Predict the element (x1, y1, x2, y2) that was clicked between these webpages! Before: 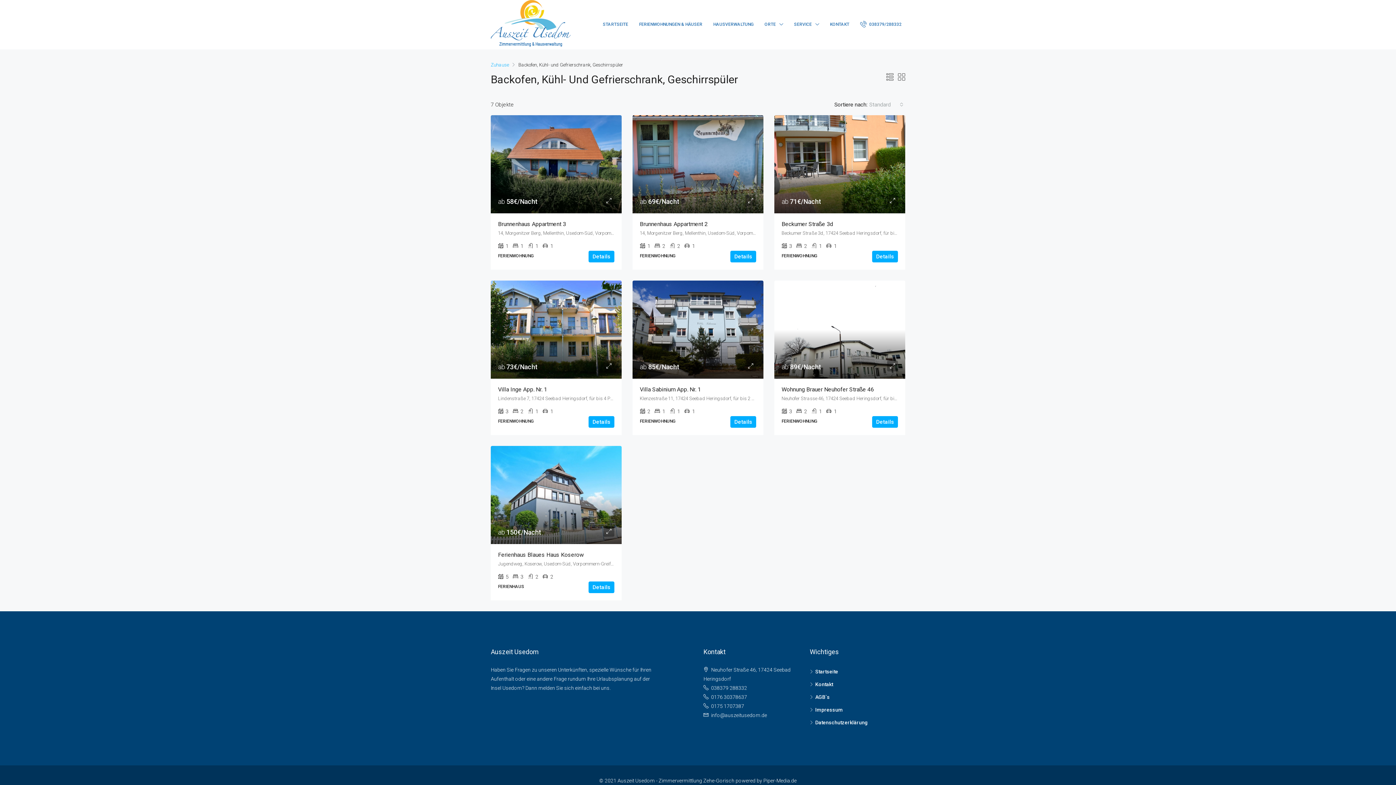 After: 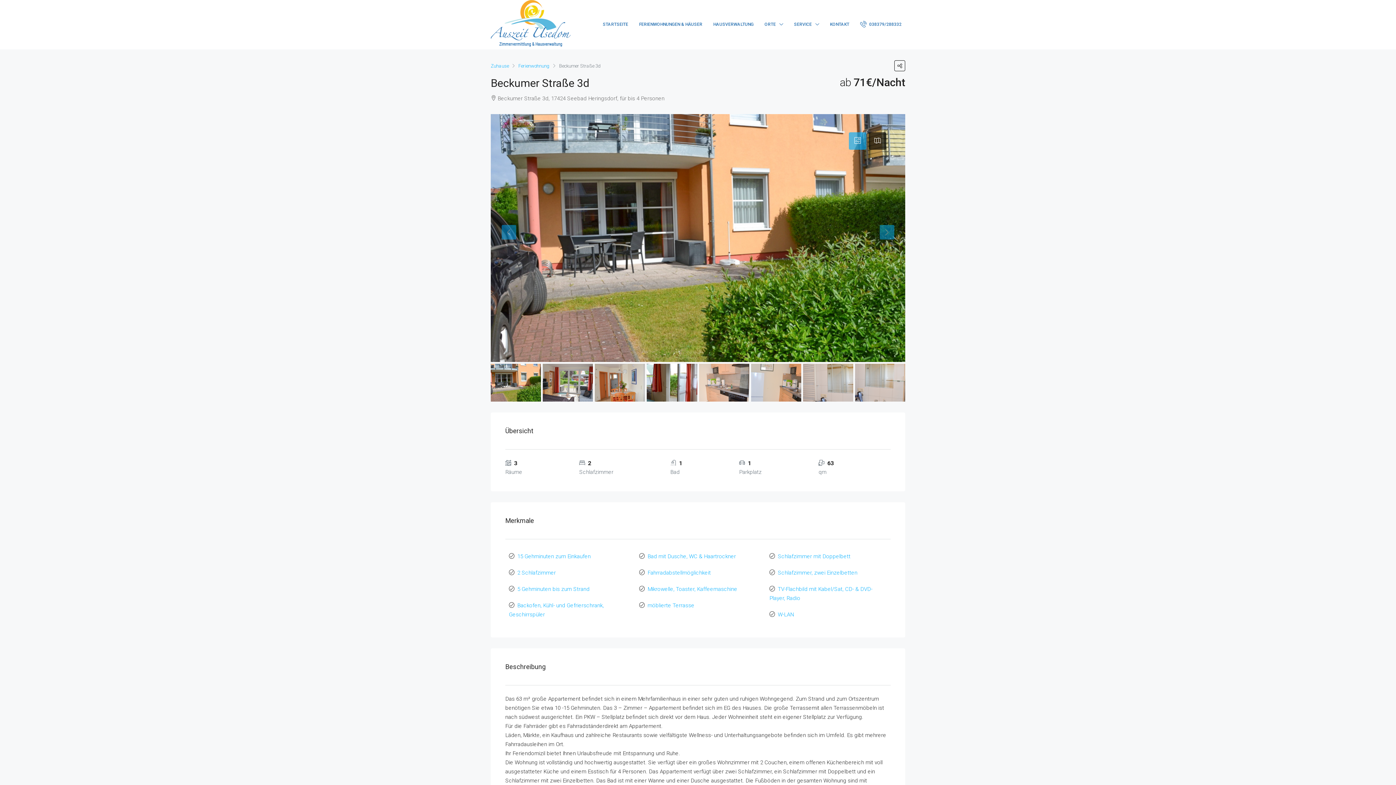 Action: bbox: (774, 115, 905, 213)